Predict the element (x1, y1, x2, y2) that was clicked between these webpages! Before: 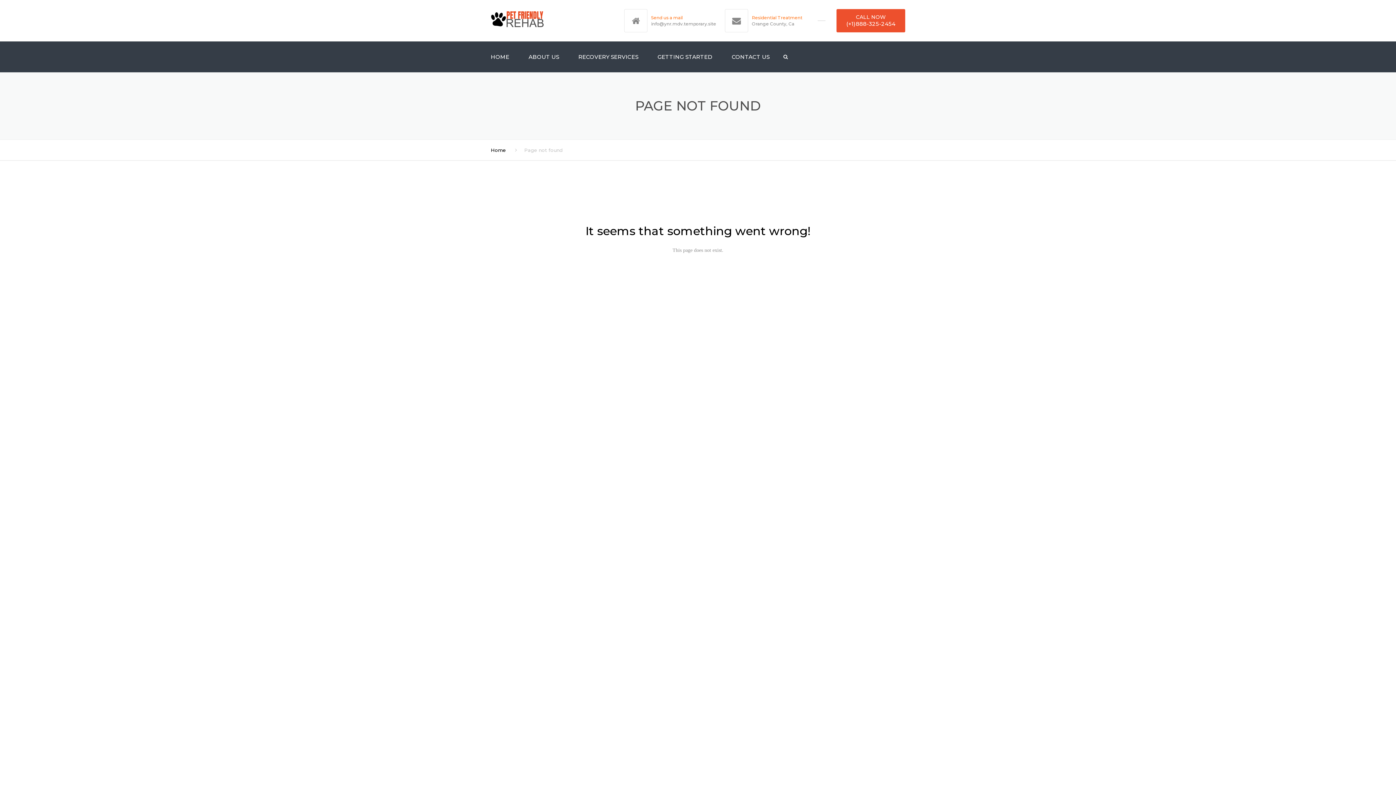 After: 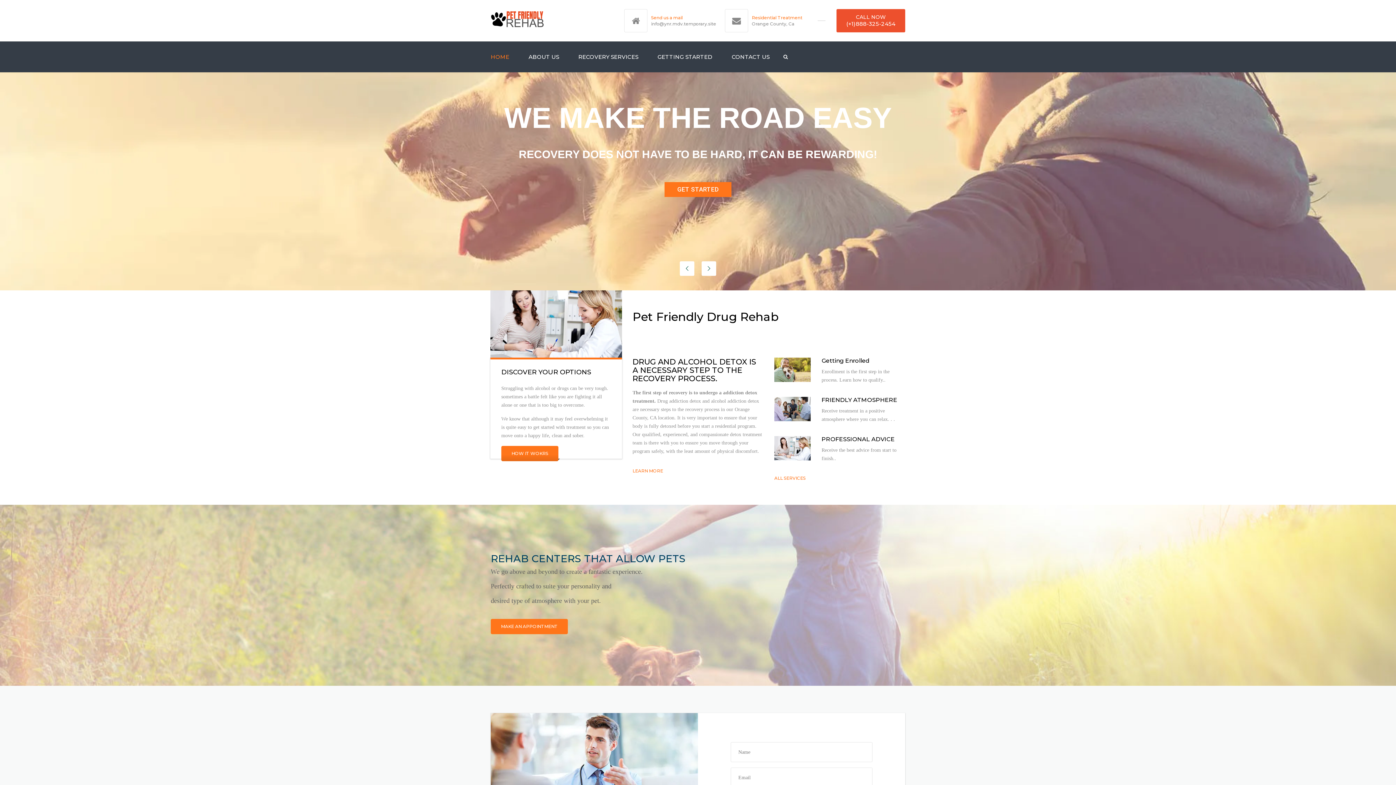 Action: label: HOME bbox: (481, 41, 518, 72)